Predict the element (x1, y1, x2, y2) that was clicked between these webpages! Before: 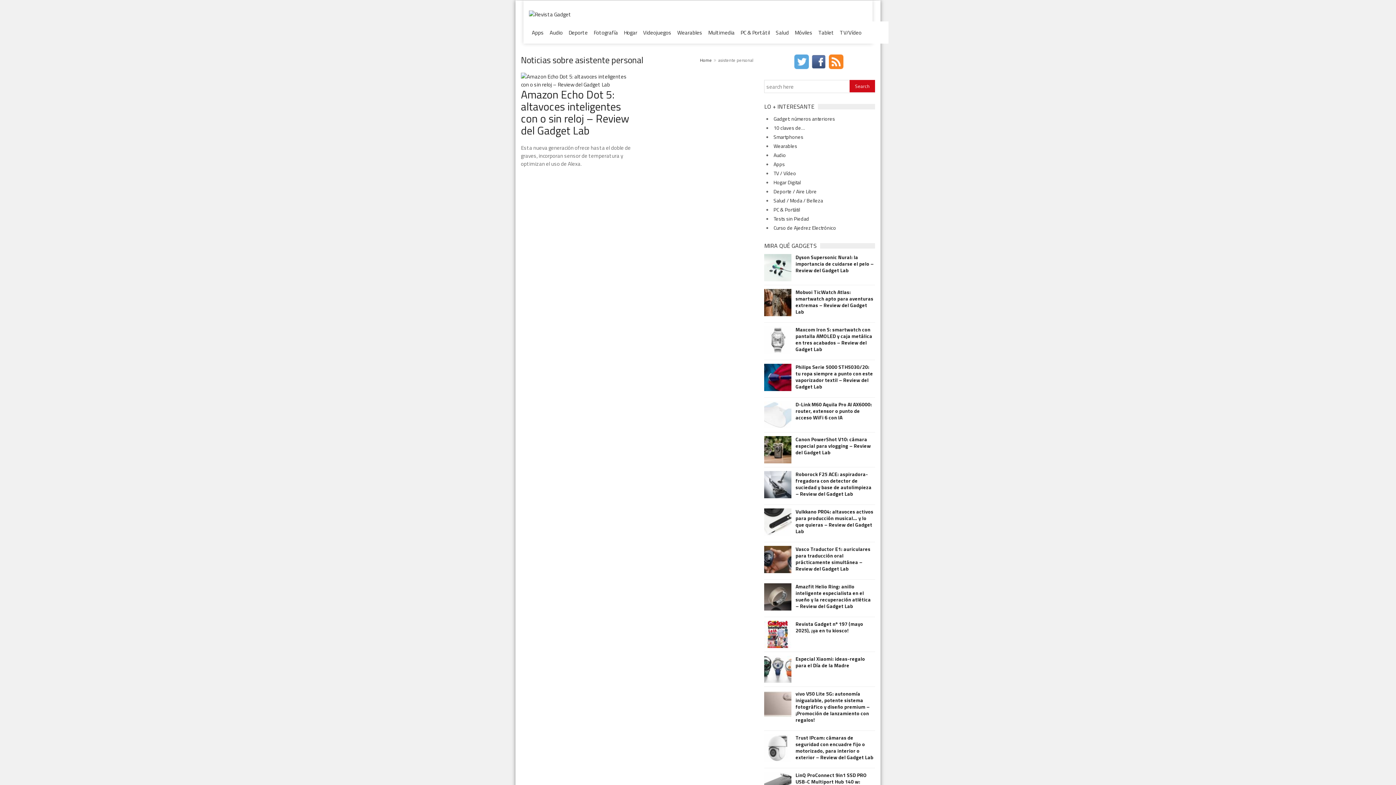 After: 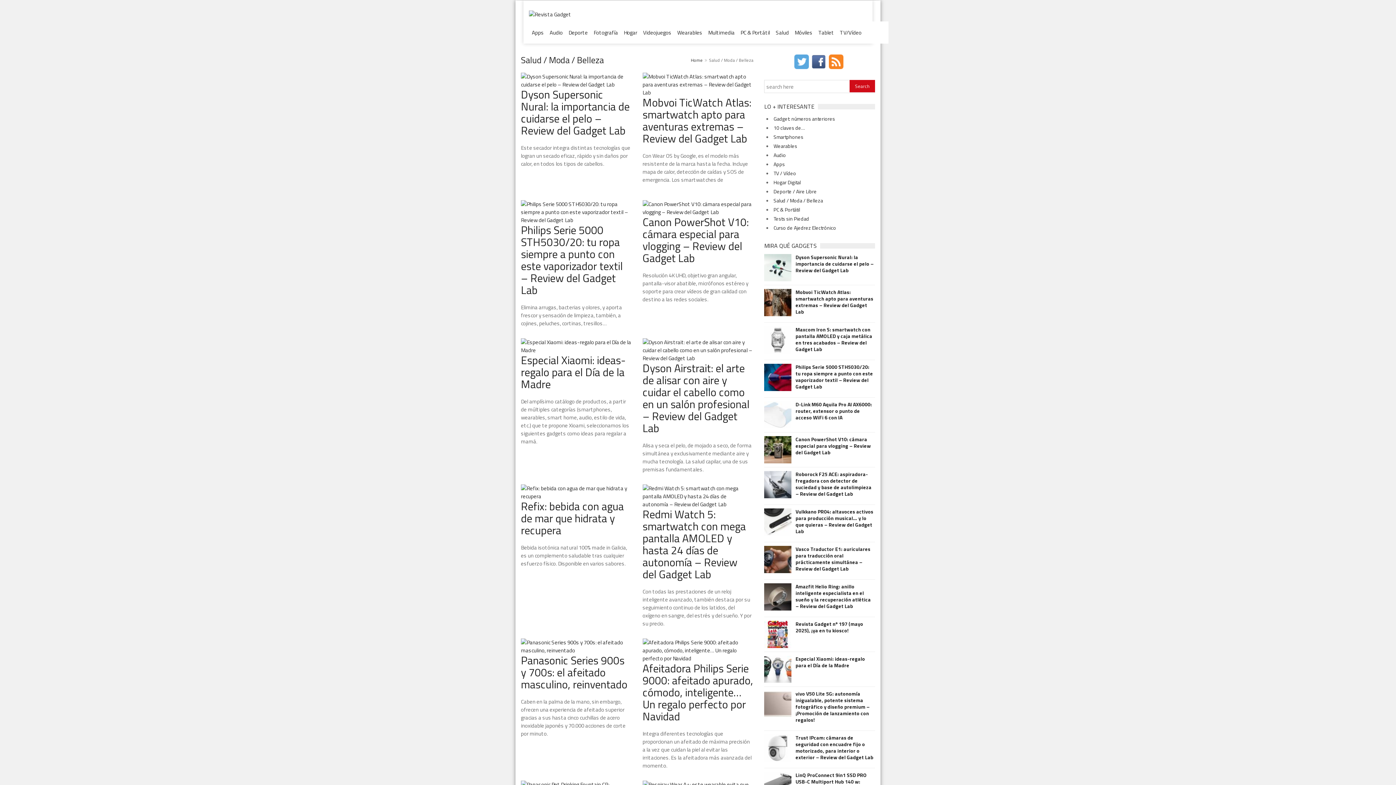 Action: label: Salud bbox: (773, 24, 792, 40)